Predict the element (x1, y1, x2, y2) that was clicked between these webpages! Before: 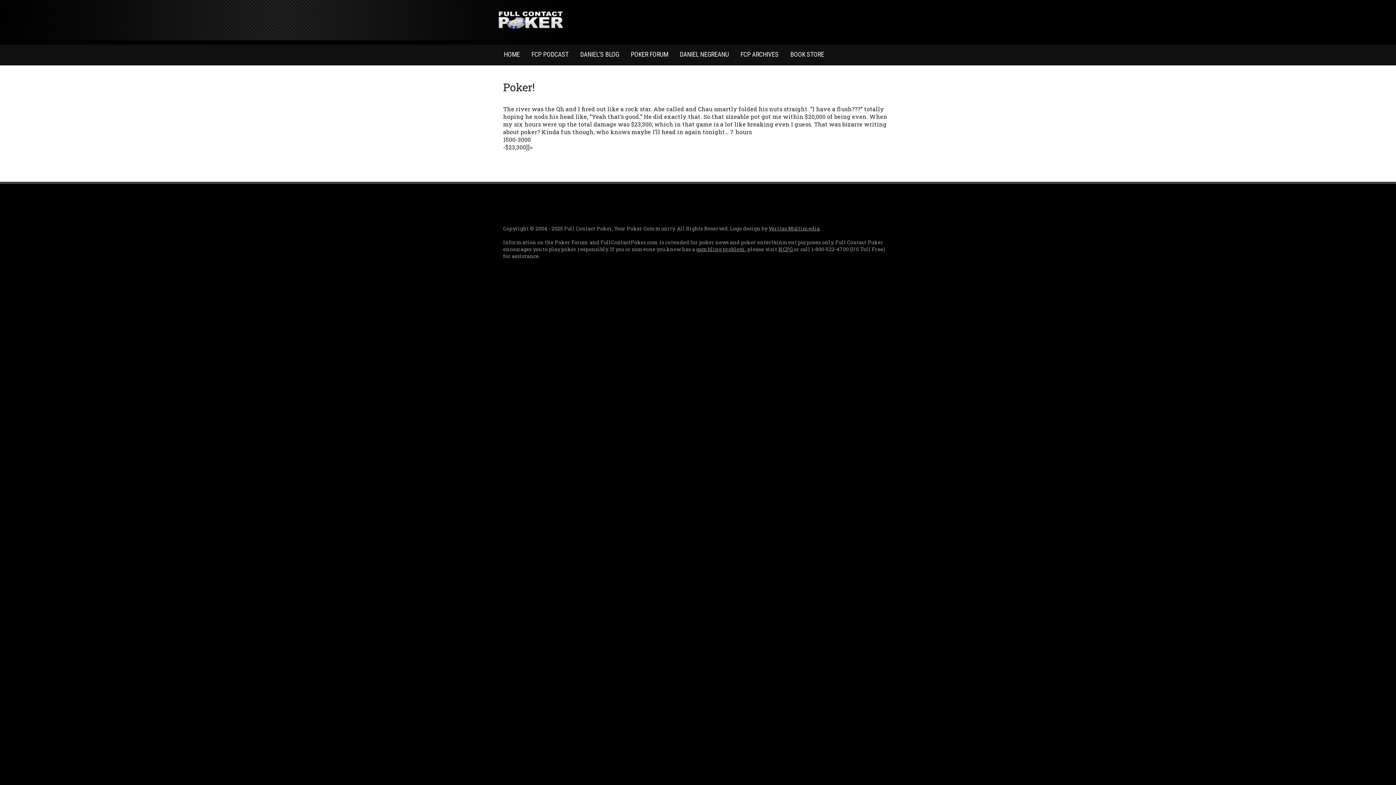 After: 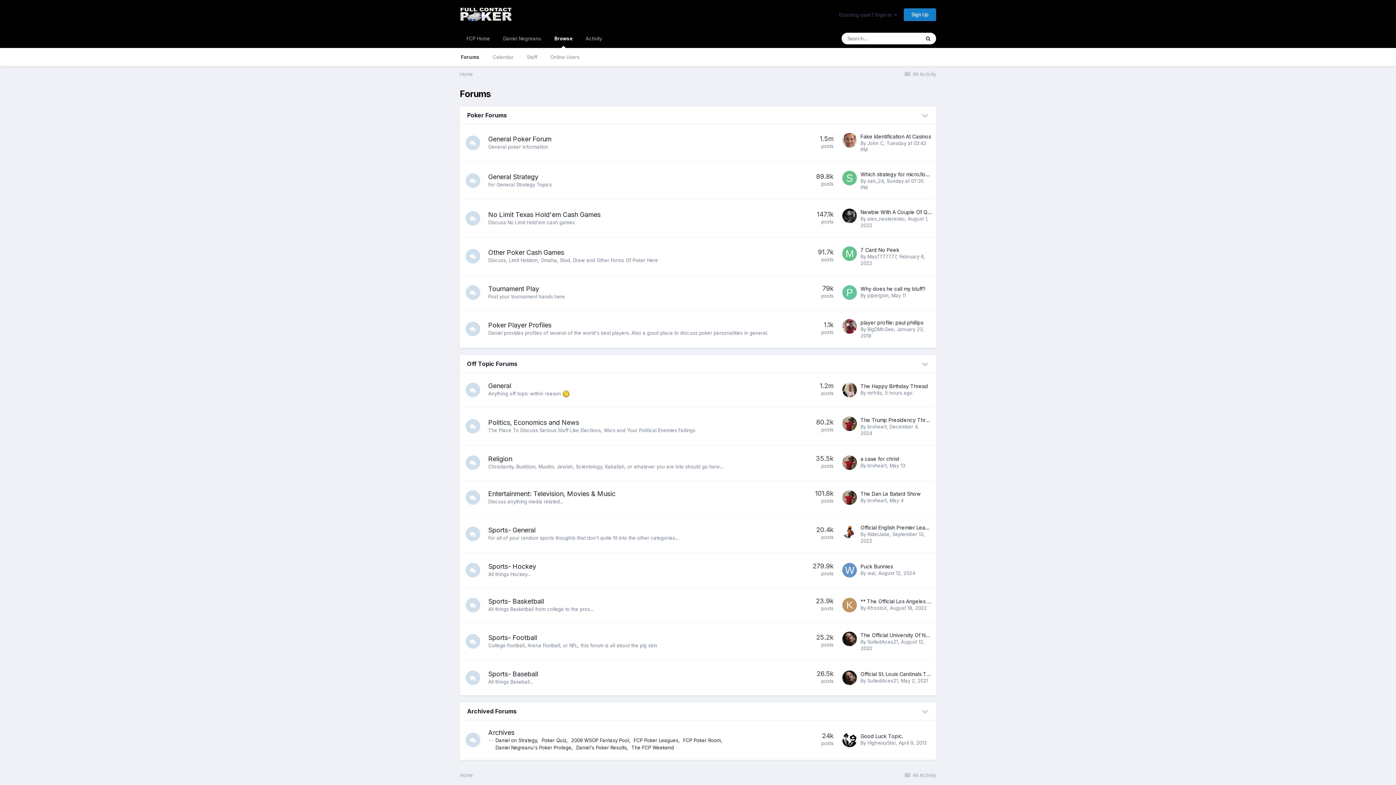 Action: label: POKER FORUM bbox: (625, 44, 674, 64)